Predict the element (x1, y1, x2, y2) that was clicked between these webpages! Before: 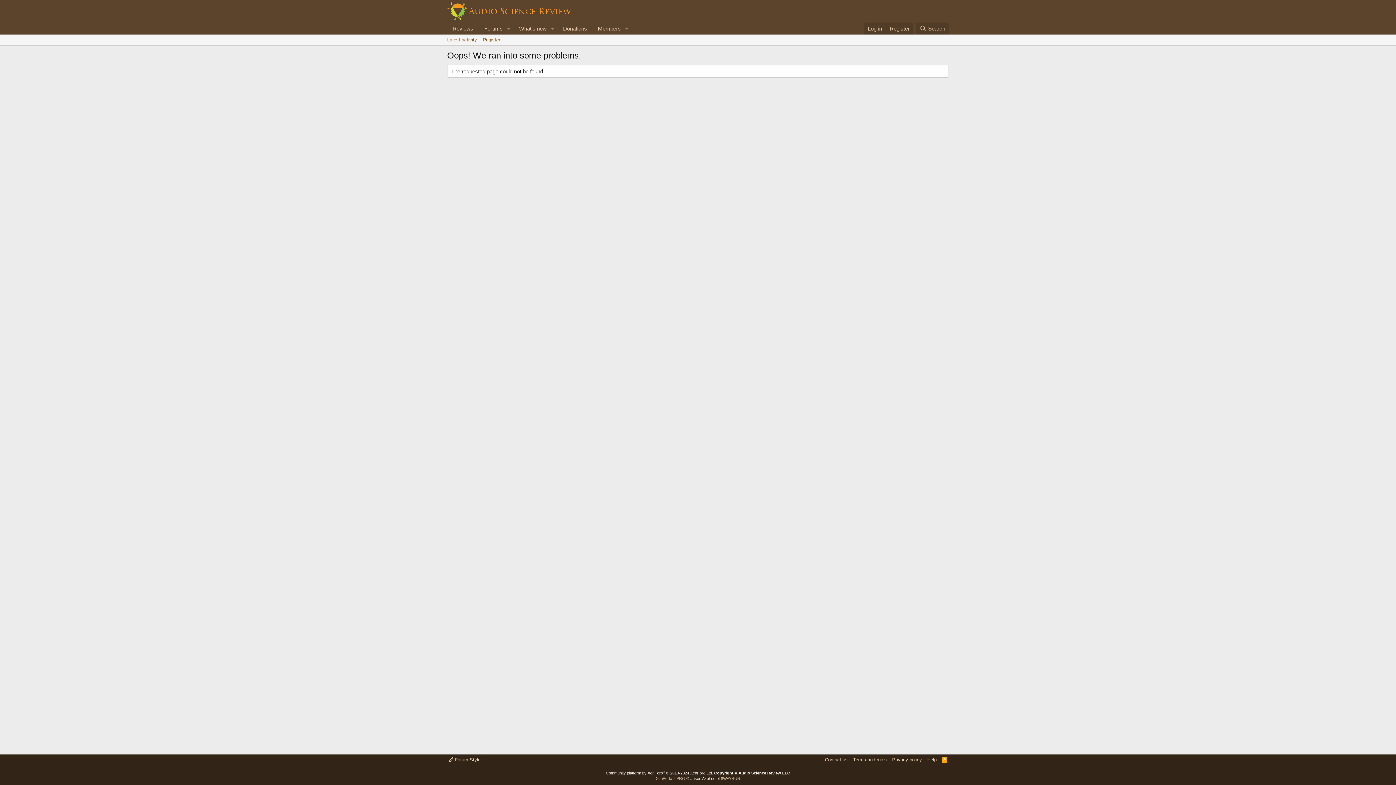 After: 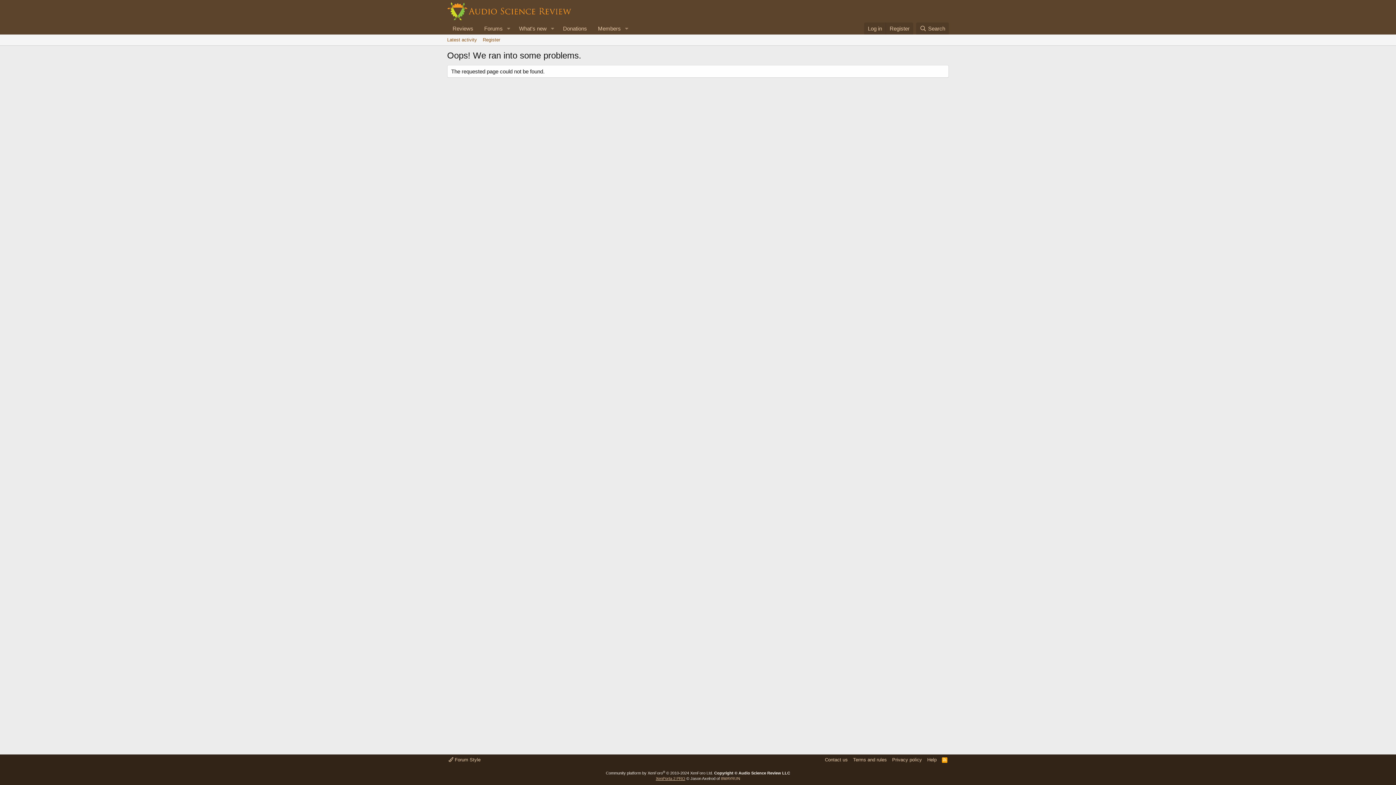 Action: bbox: (656, 776, 685, 781) label: XenPorta 2 PRO